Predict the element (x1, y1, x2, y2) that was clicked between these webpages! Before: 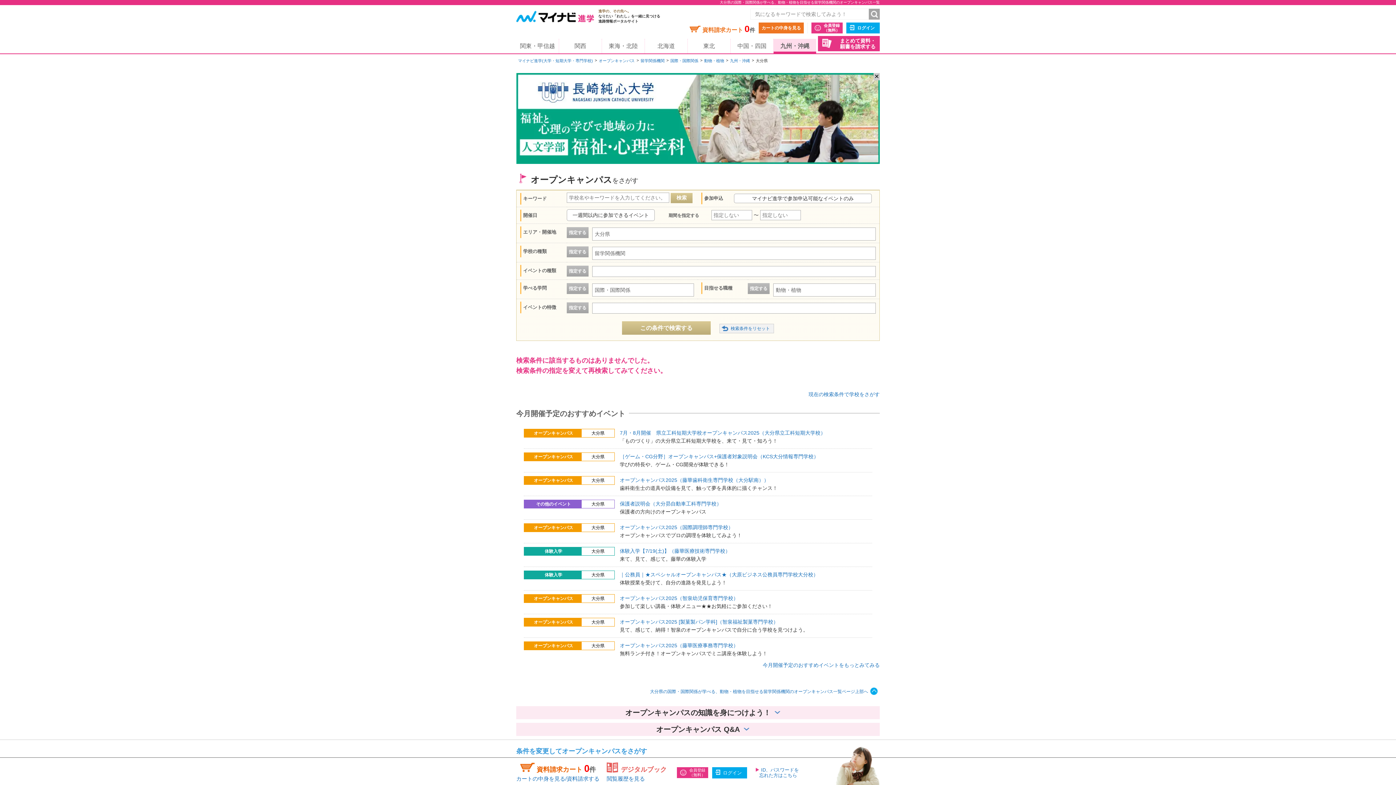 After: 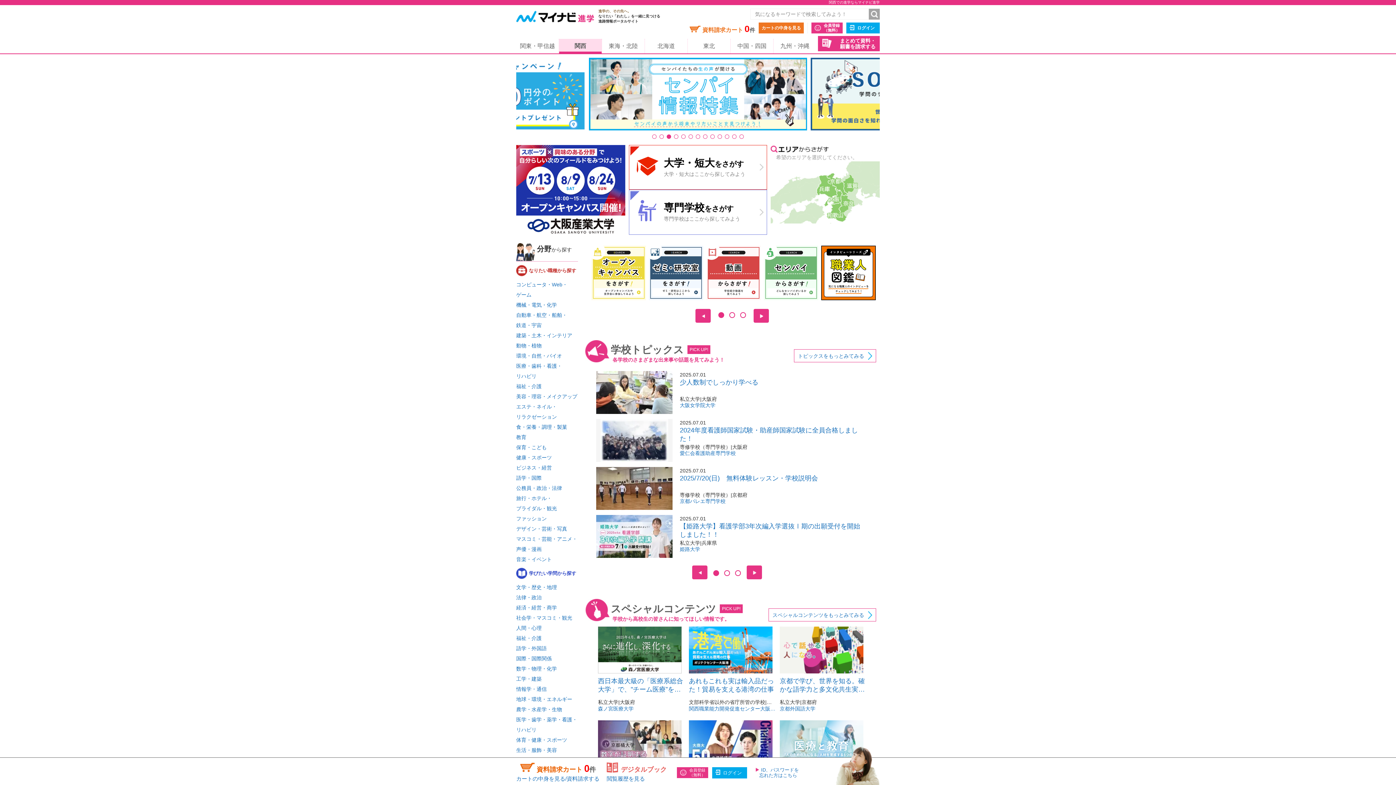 Action: bbox: (559, 38, 601, 53) label: 関西